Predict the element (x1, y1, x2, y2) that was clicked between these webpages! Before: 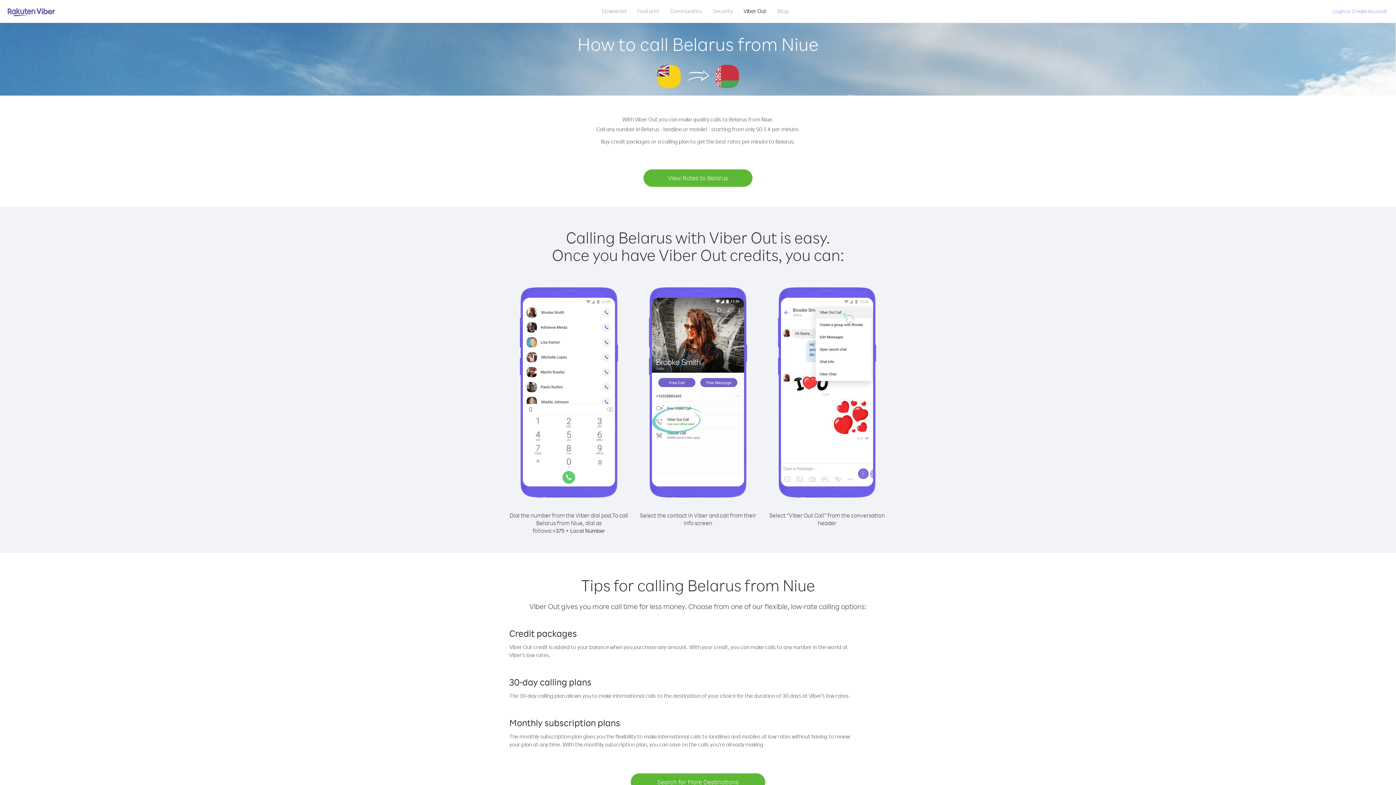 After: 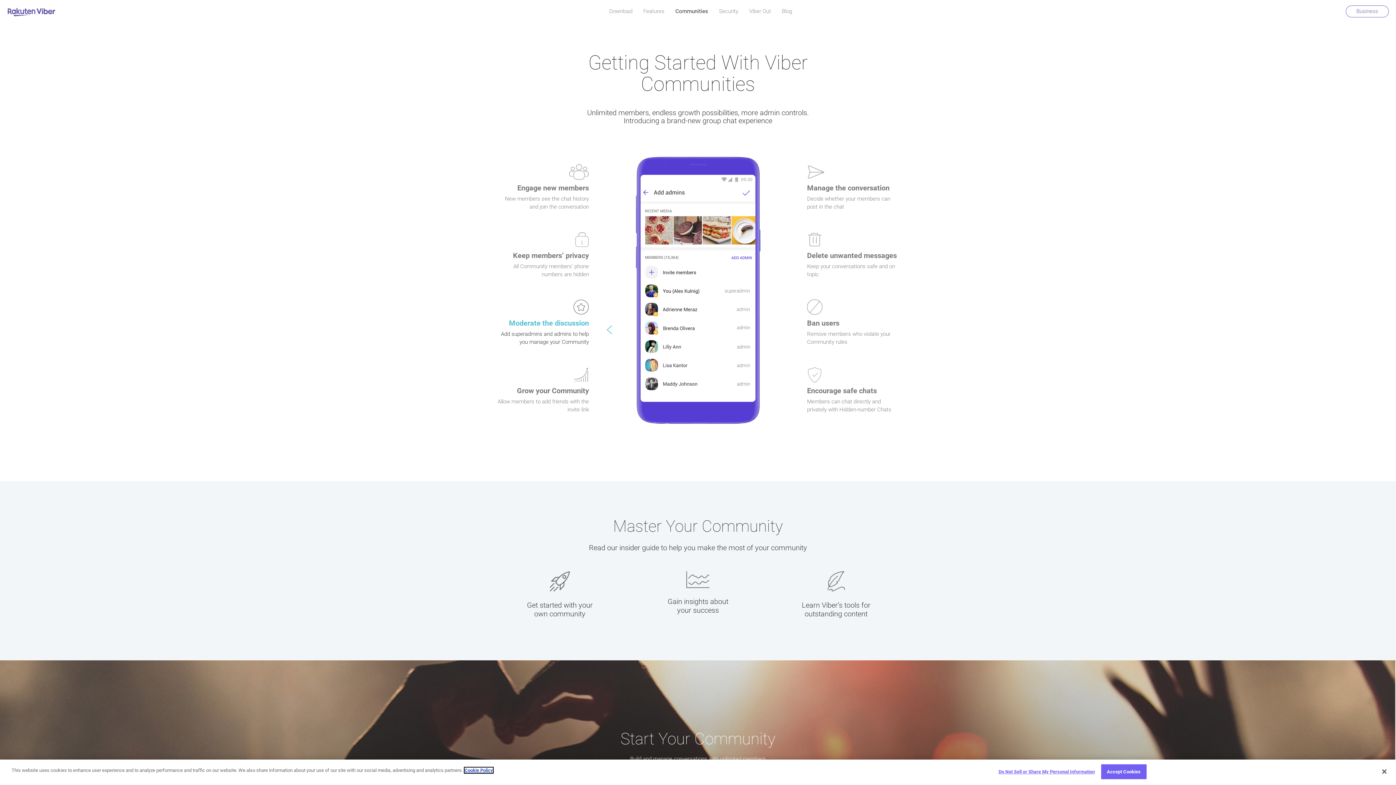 Action: label: Communities bbox: (664, 5, 707, 16)